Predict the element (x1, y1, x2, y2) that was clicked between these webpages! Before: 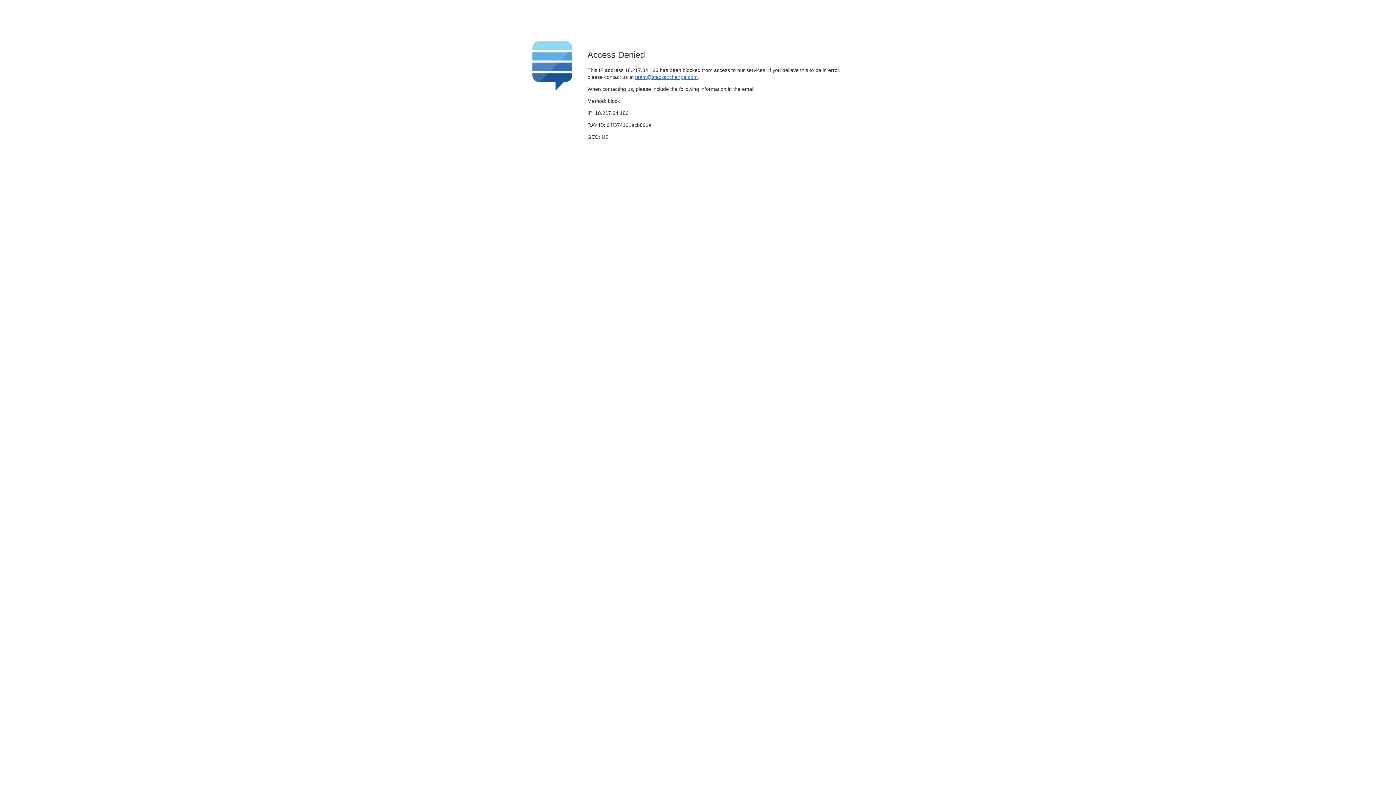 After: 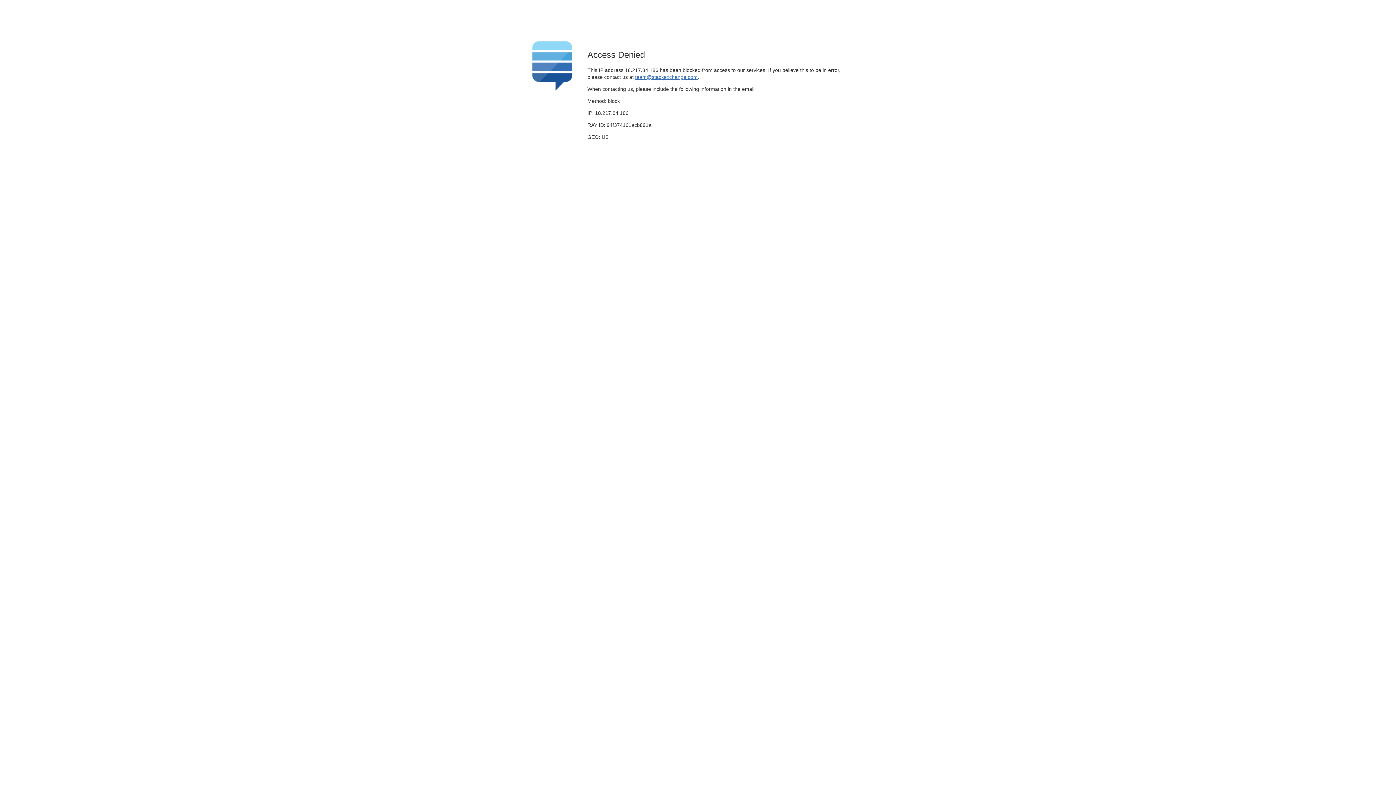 Action: bbox: (635, 74, 697, 79) label: team@stackexchange.com